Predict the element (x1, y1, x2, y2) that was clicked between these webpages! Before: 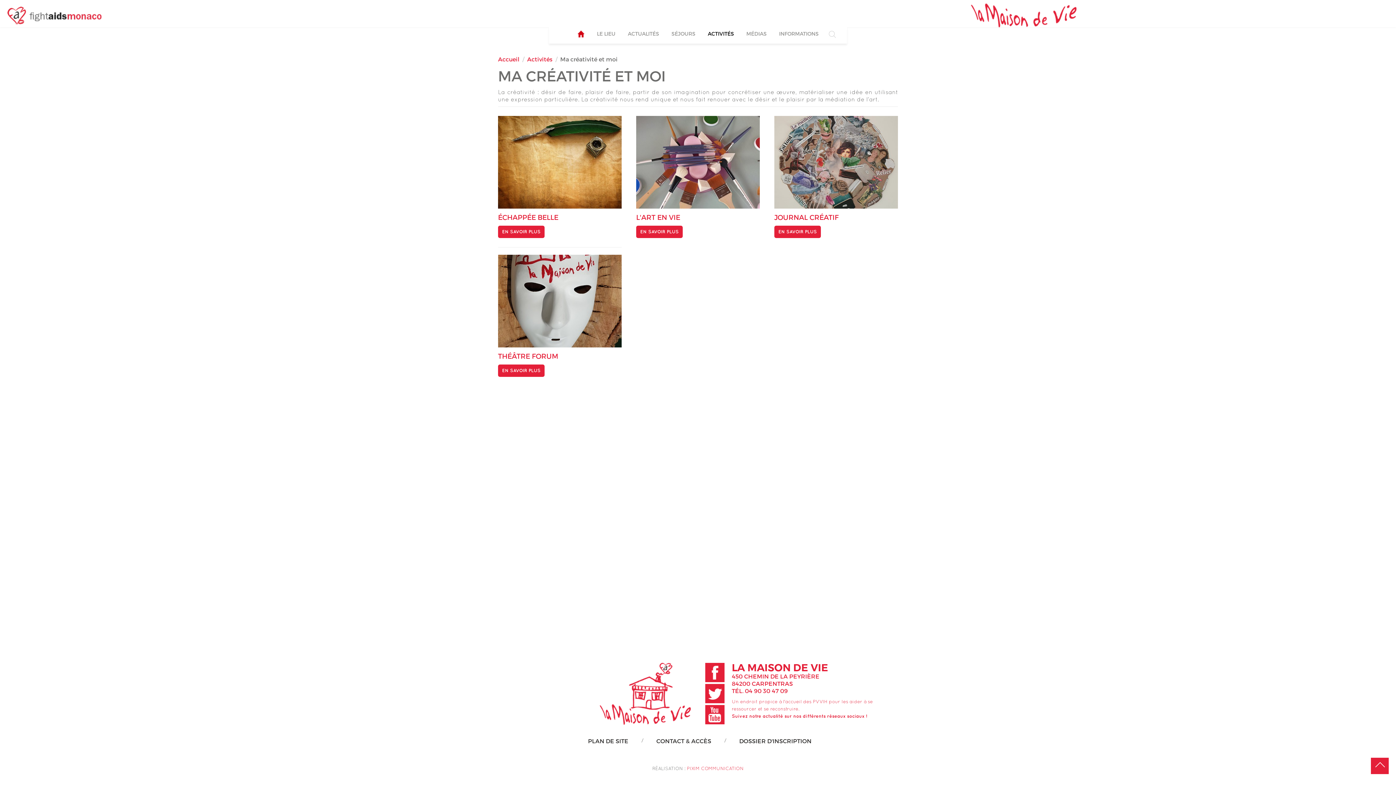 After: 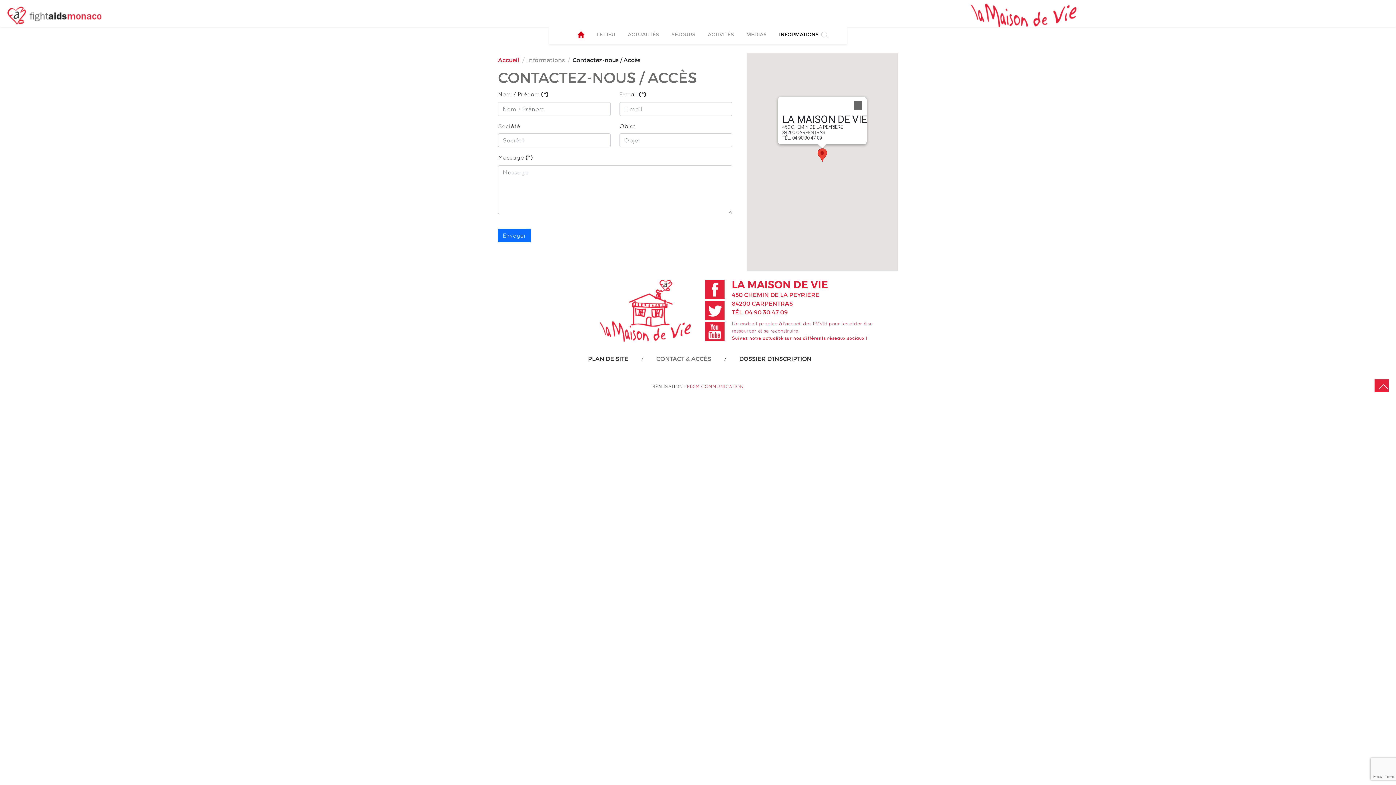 Action: bbox: (651, 735, 716, 746) label: CONTACT & ACCÈS